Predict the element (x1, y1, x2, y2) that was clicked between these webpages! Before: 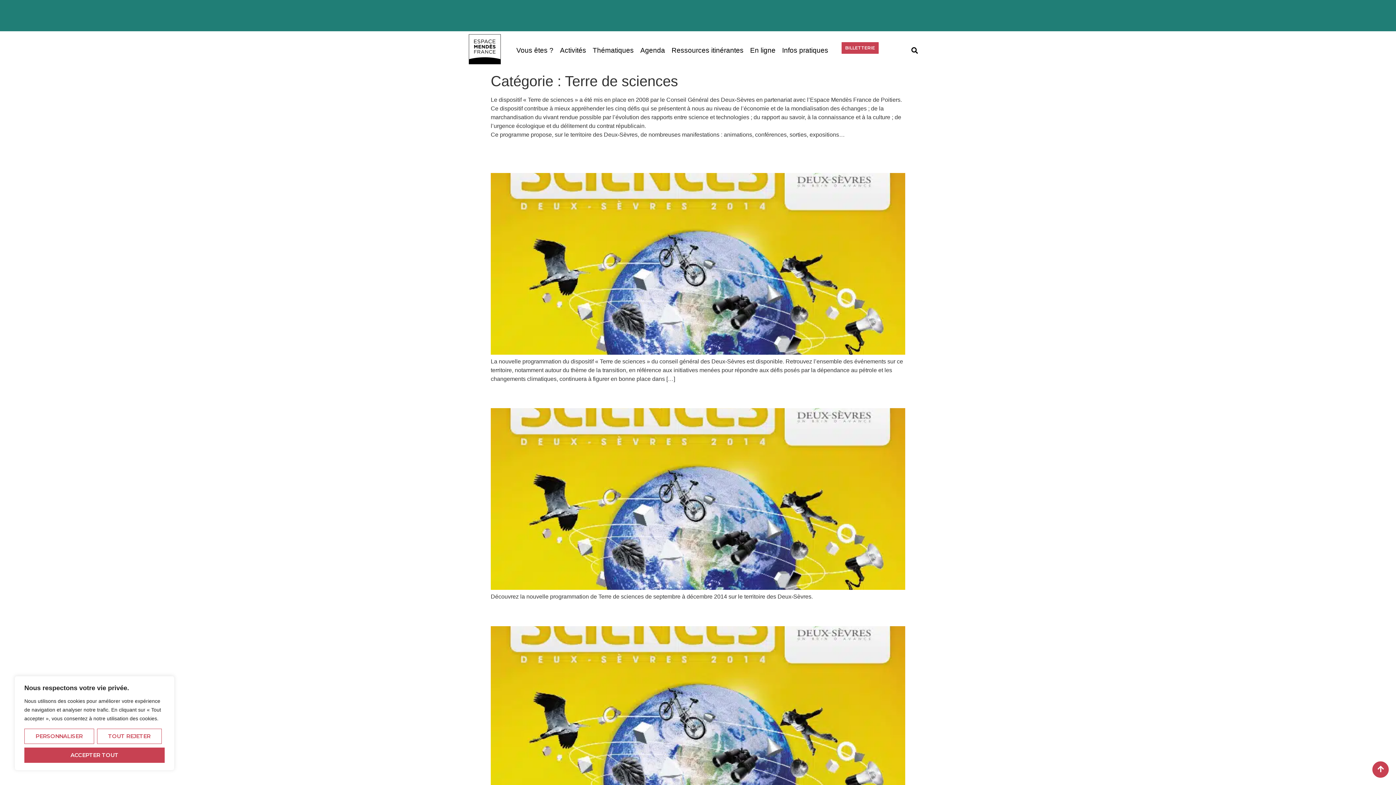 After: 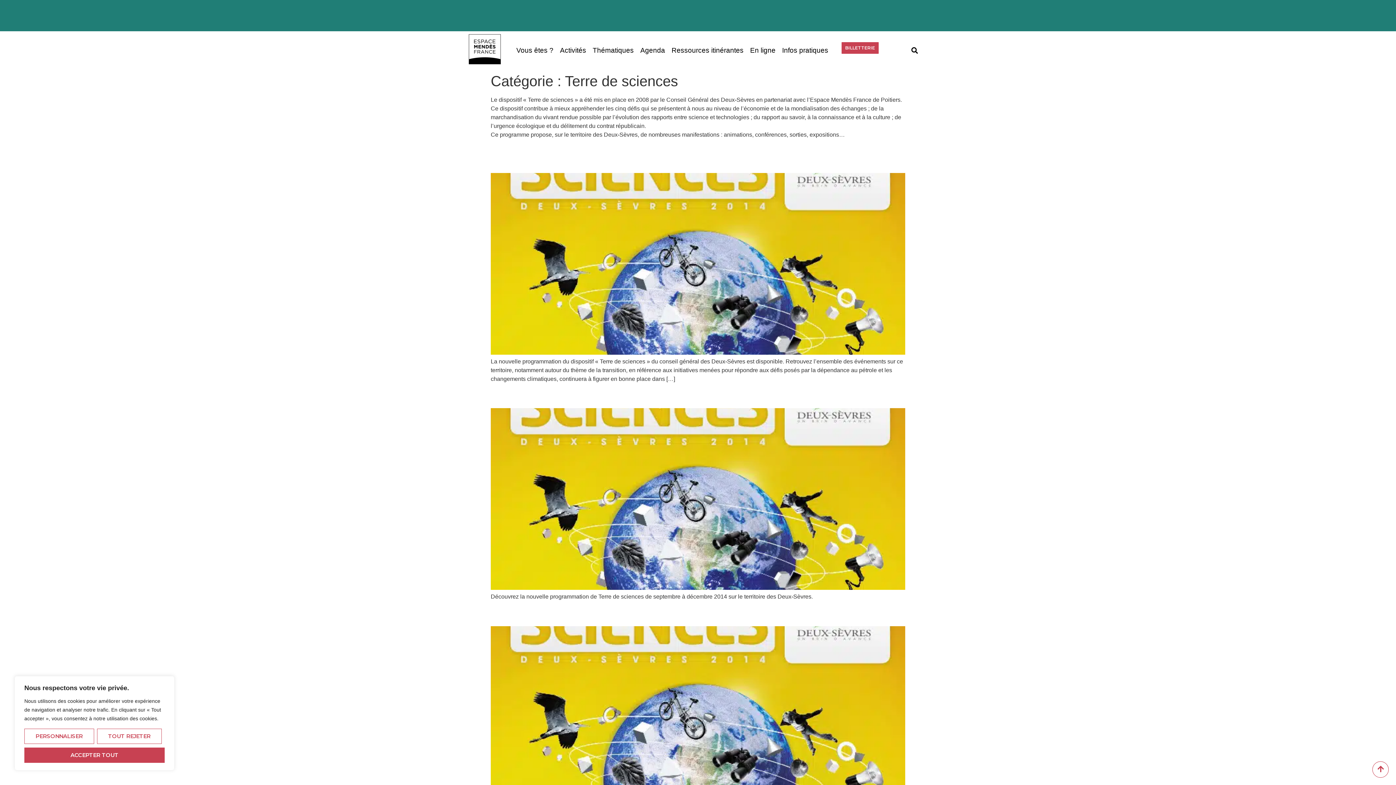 Action: bbox: (1372, 761, 1389, 778)